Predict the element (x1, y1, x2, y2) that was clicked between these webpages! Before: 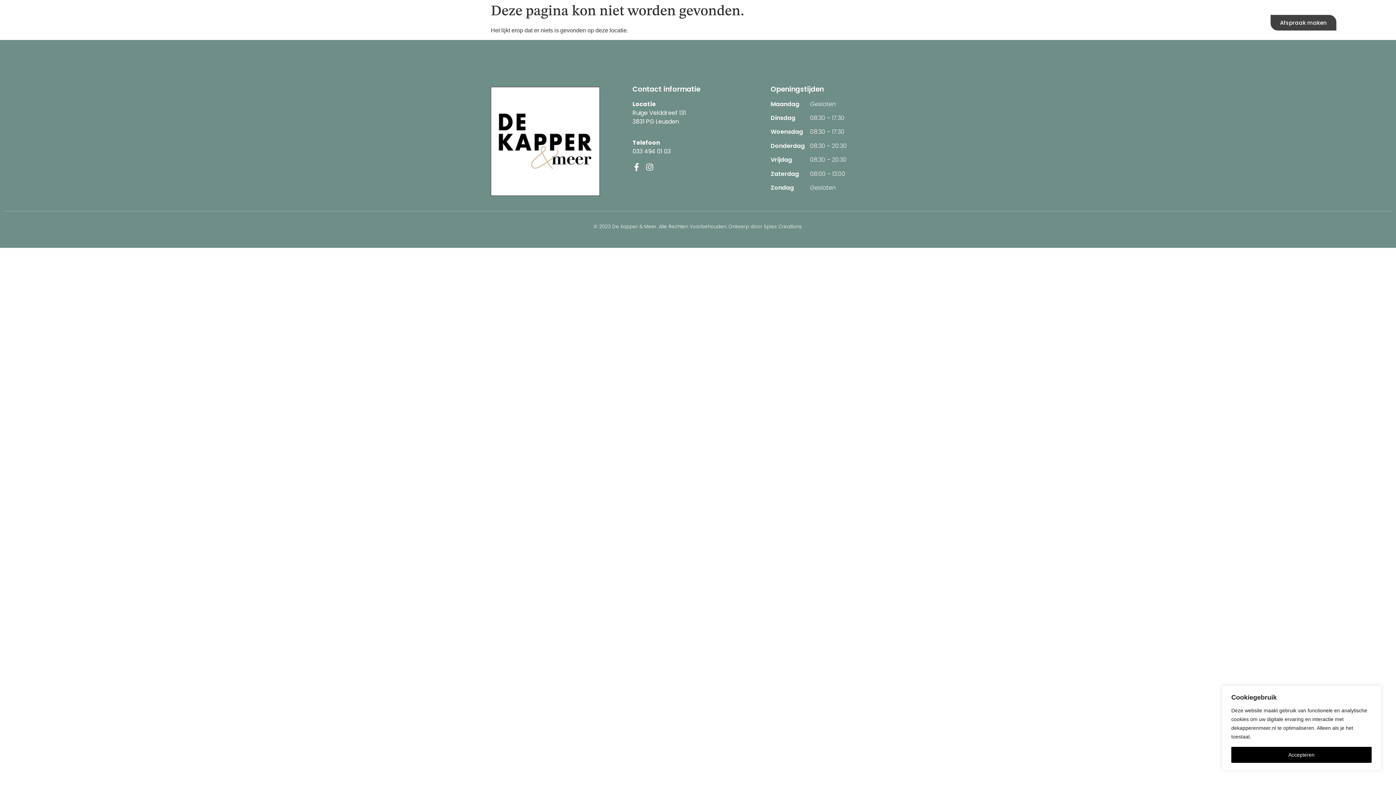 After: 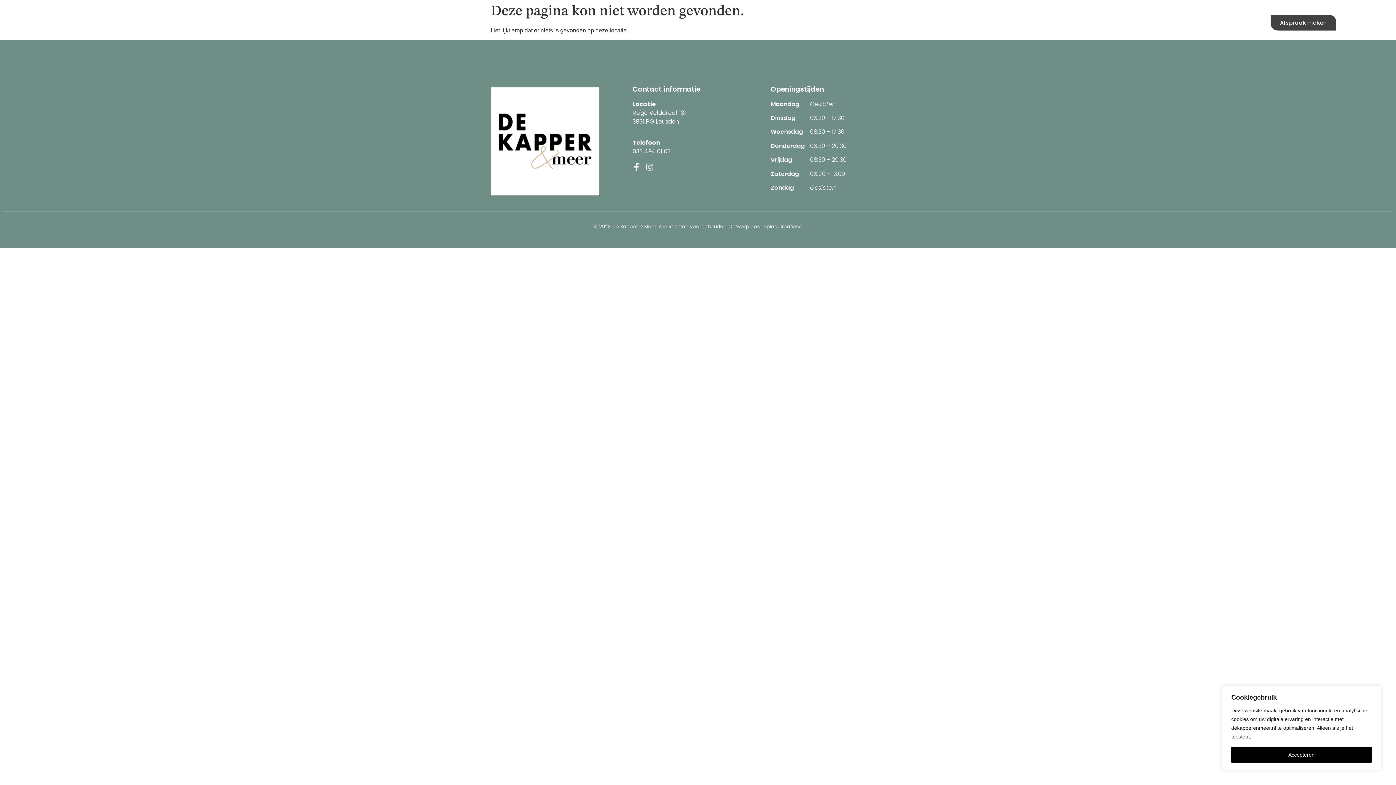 Action: bbox: (764, 223, 802, 230) label: Spies Creations.